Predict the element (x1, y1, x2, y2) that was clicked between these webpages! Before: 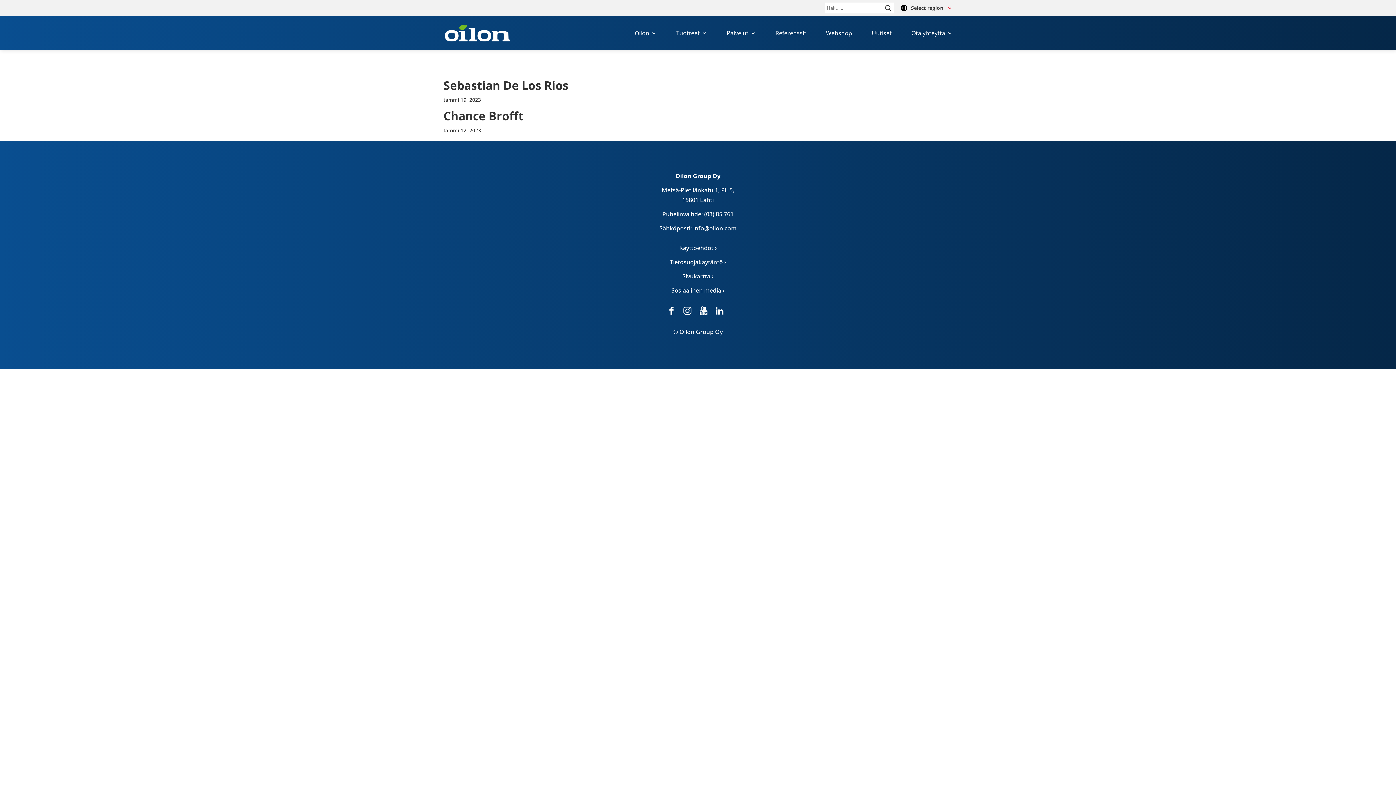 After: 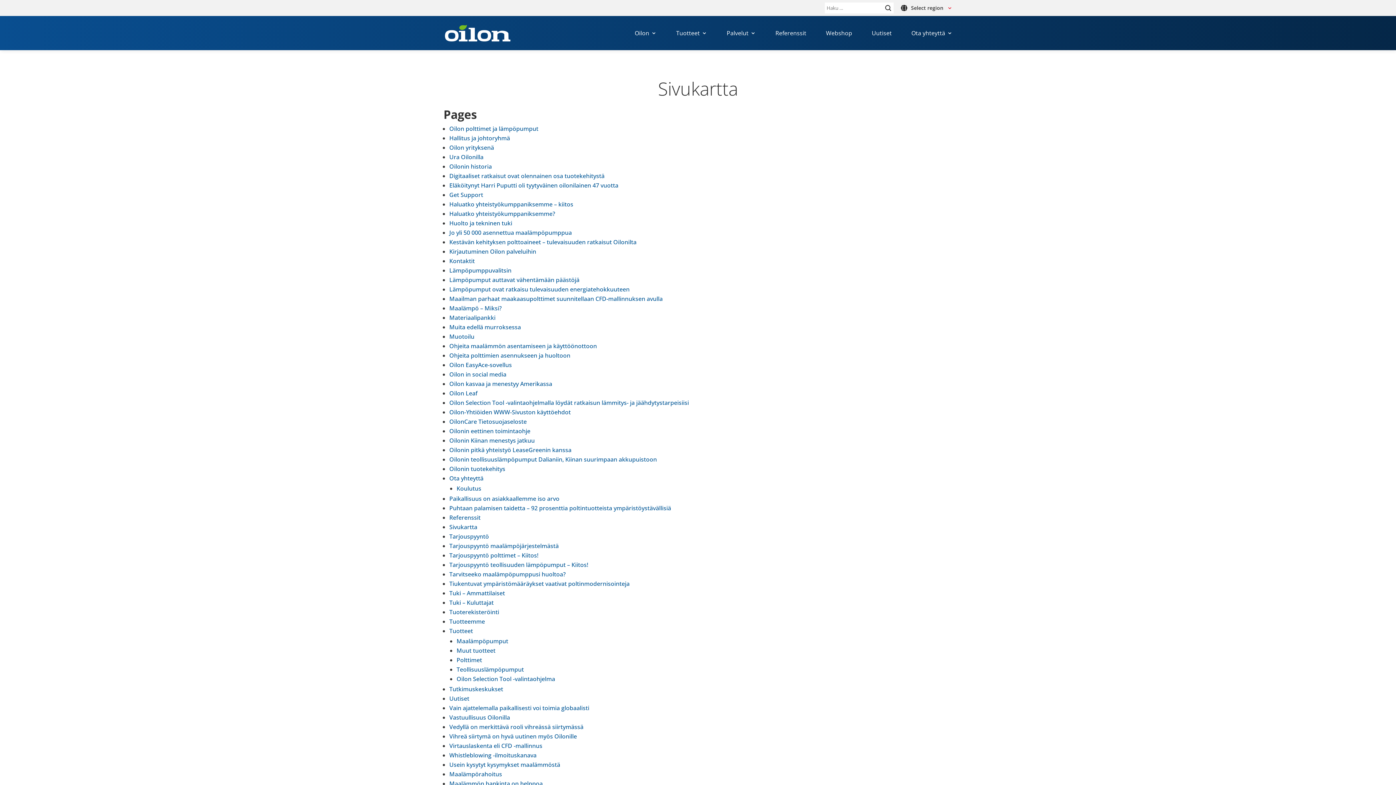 Action: label: Sivukartta › bbox: (682, 272, 713, 280)